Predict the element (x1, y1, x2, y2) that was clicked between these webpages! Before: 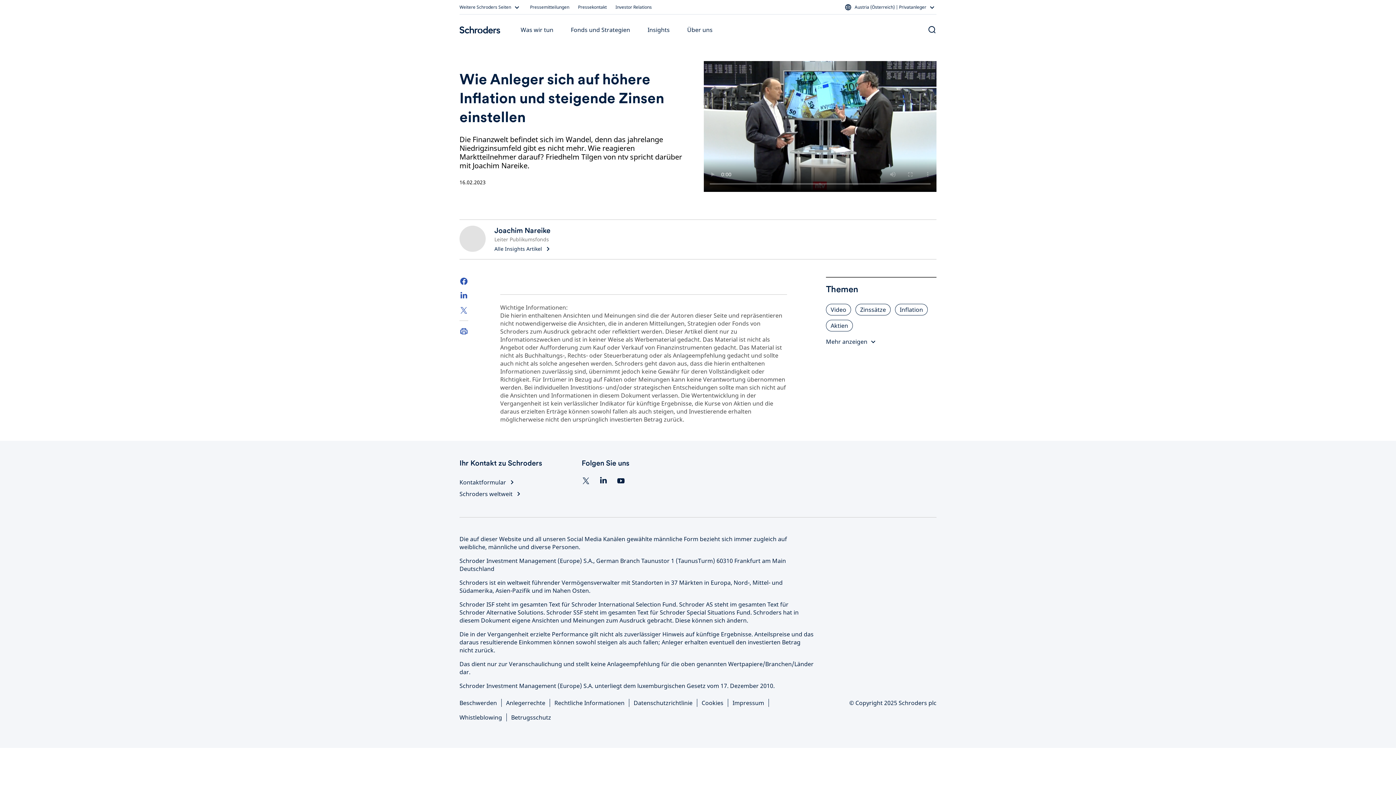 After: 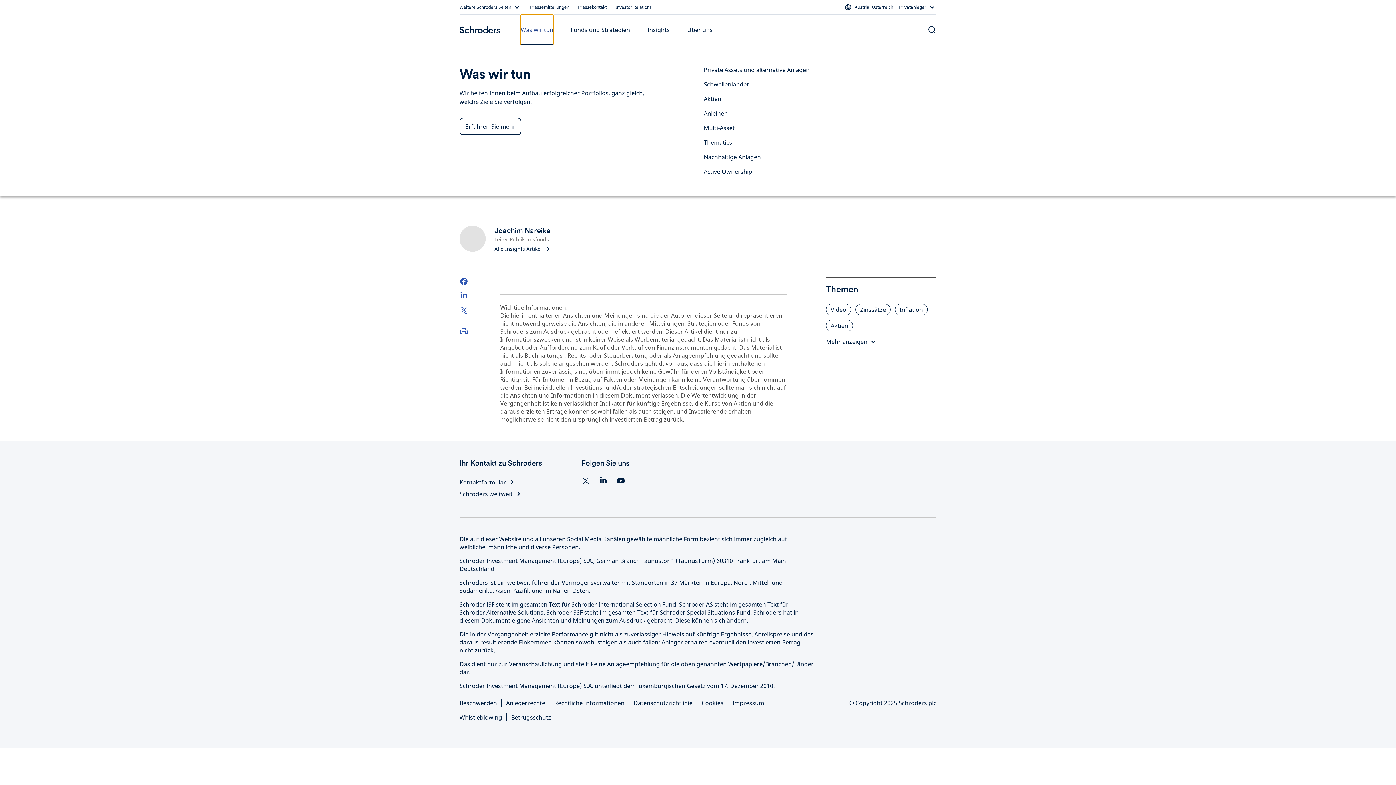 Action: bbox: (520, 14, 553, 45) label: Was wir tun